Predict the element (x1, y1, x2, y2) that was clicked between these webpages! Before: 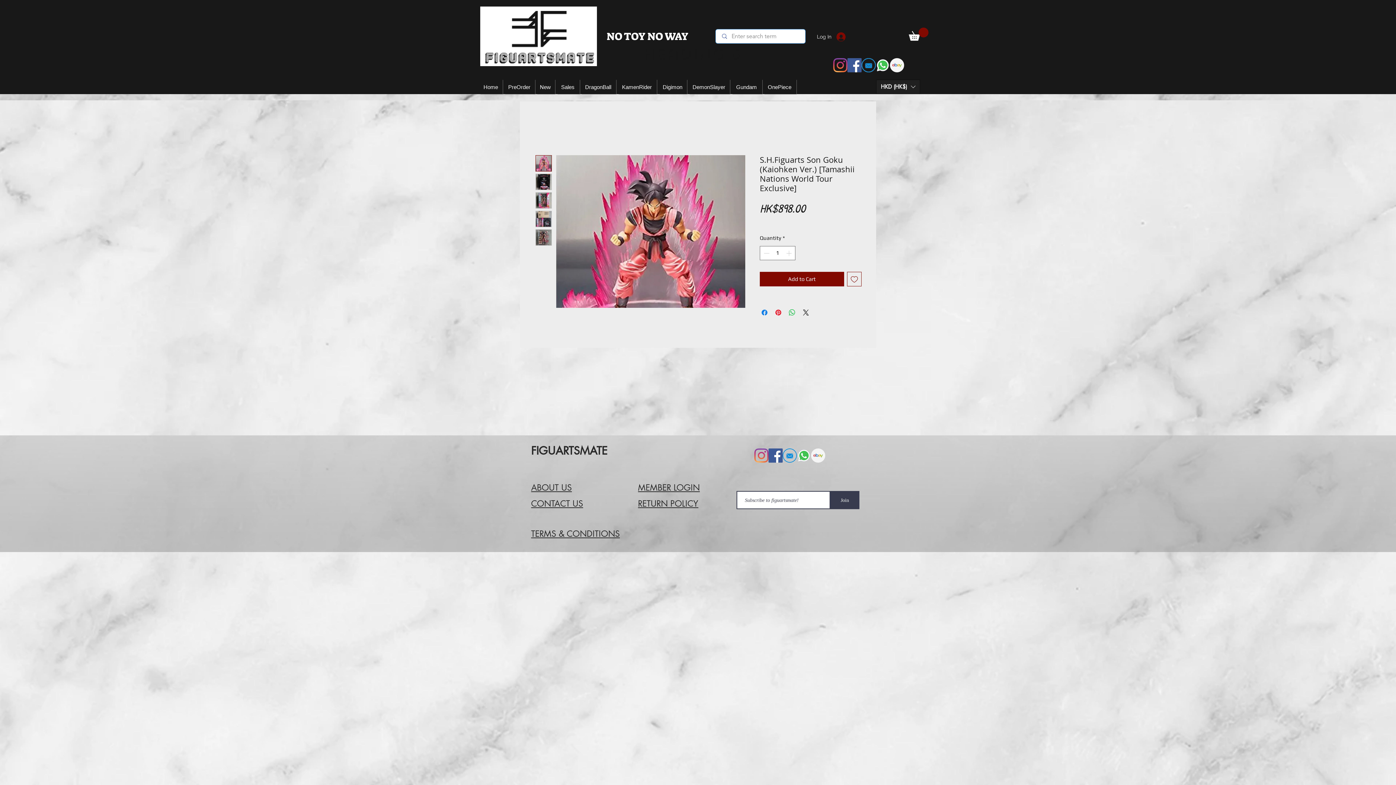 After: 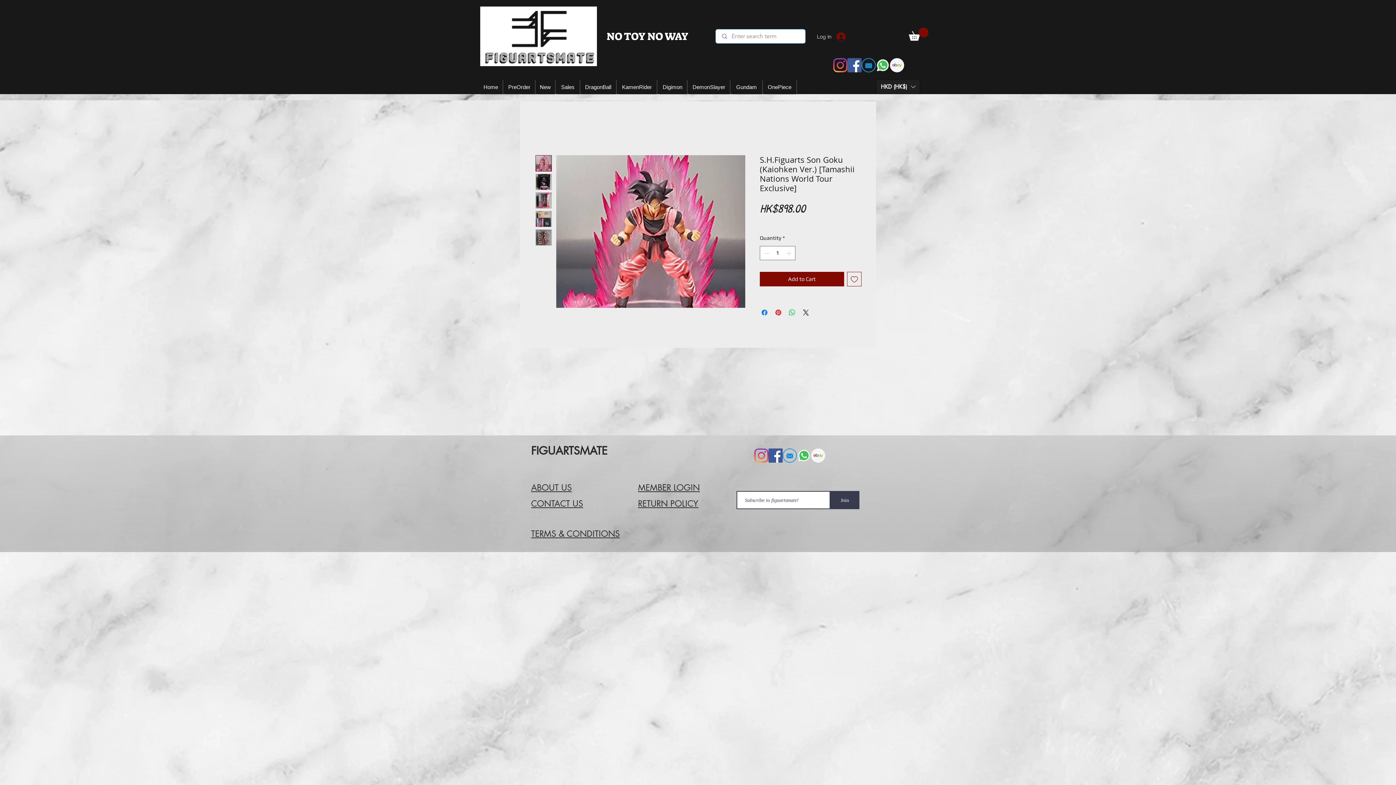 Action: label: email_edited_edited bbox: (782, 448, 797, 462)